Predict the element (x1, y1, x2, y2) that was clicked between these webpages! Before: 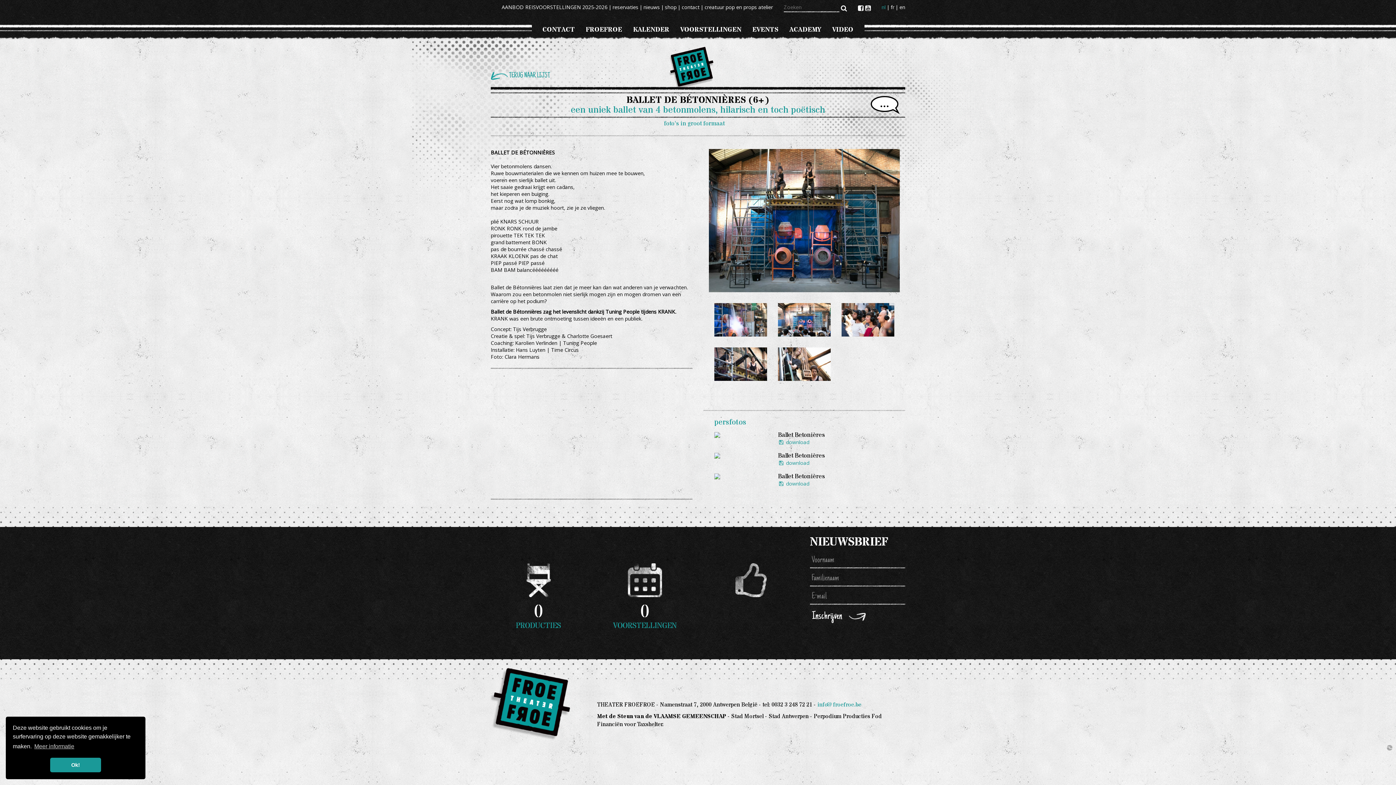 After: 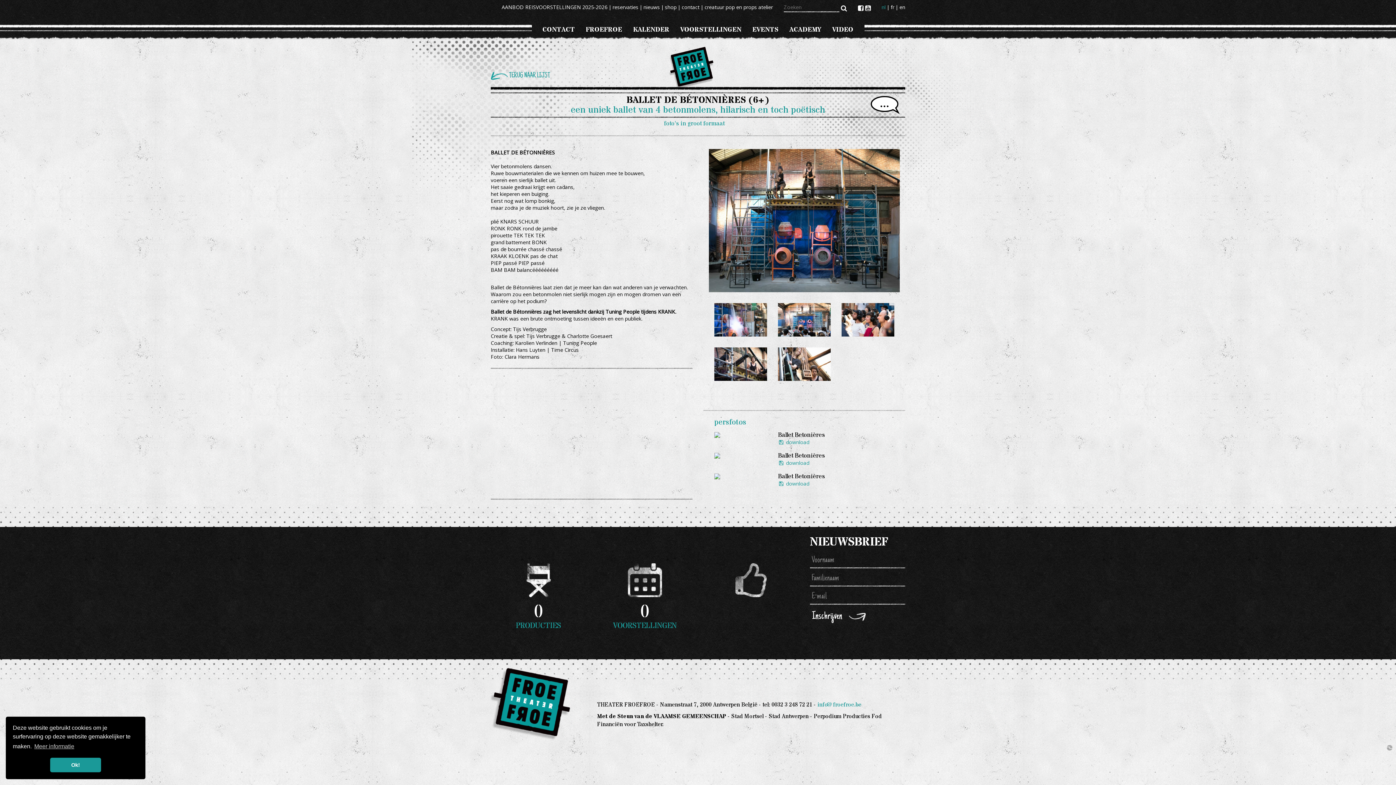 Action: bbox: (817, 701, 861, 709) label: info@froefroe.be